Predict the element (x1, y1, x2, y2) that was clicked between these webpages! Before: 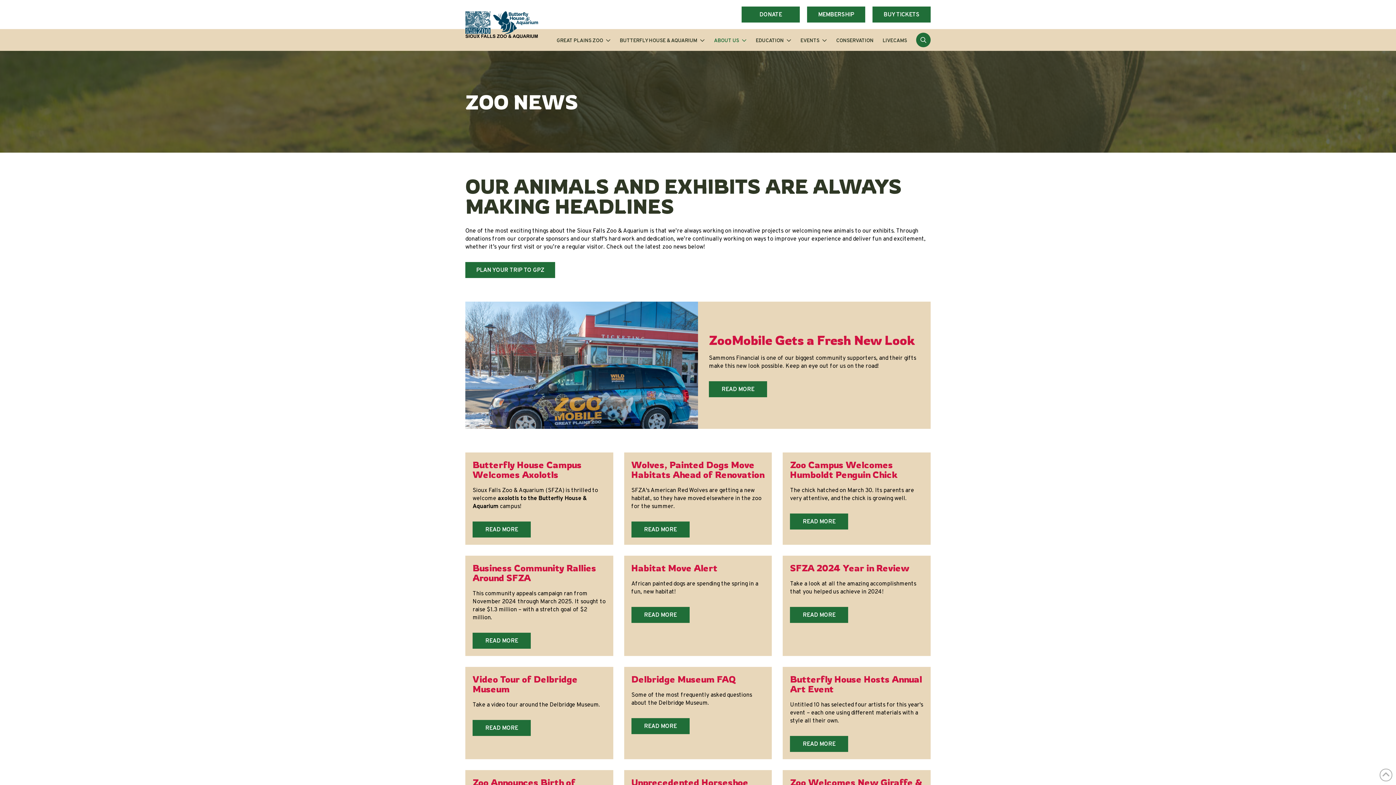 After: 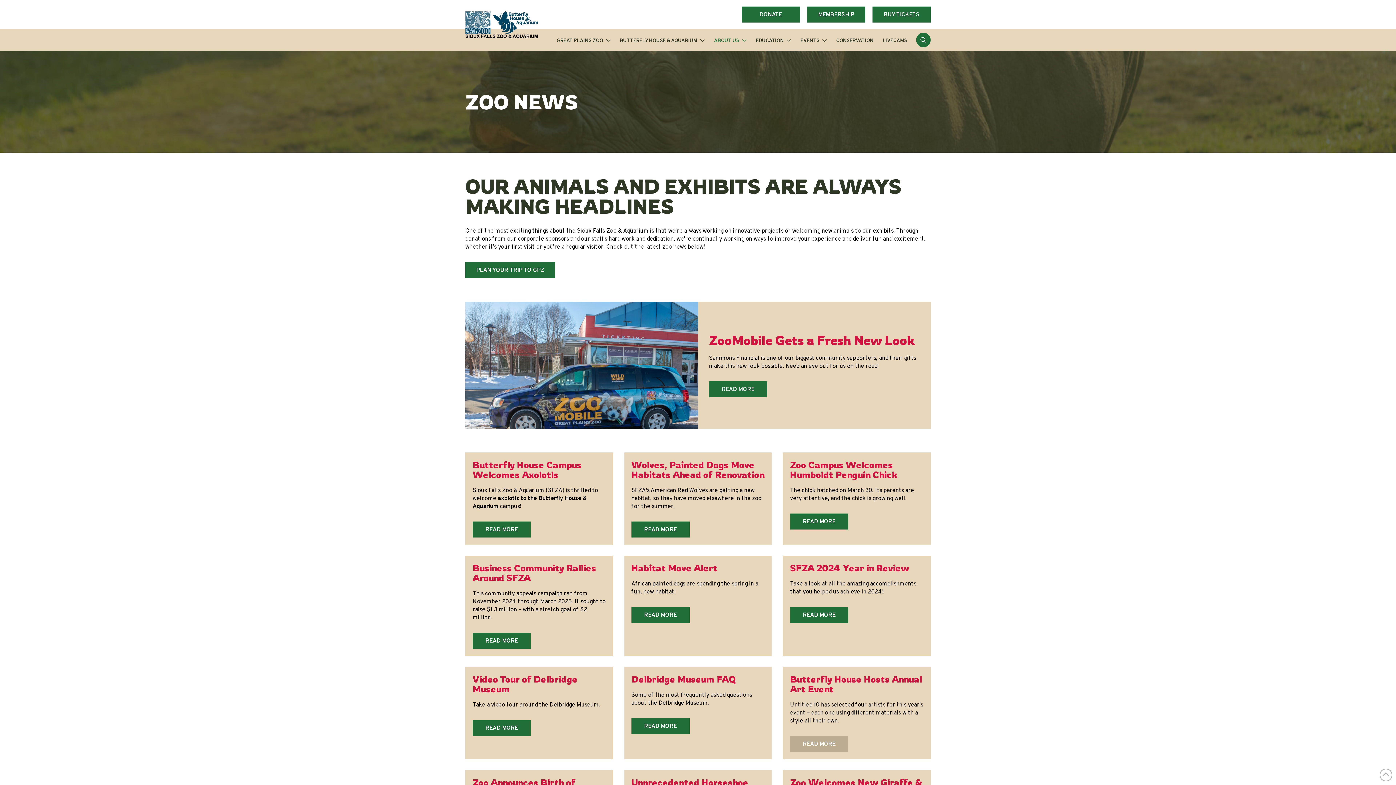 Action: label: READ MORE bbox: (790, 736, 848, 752)